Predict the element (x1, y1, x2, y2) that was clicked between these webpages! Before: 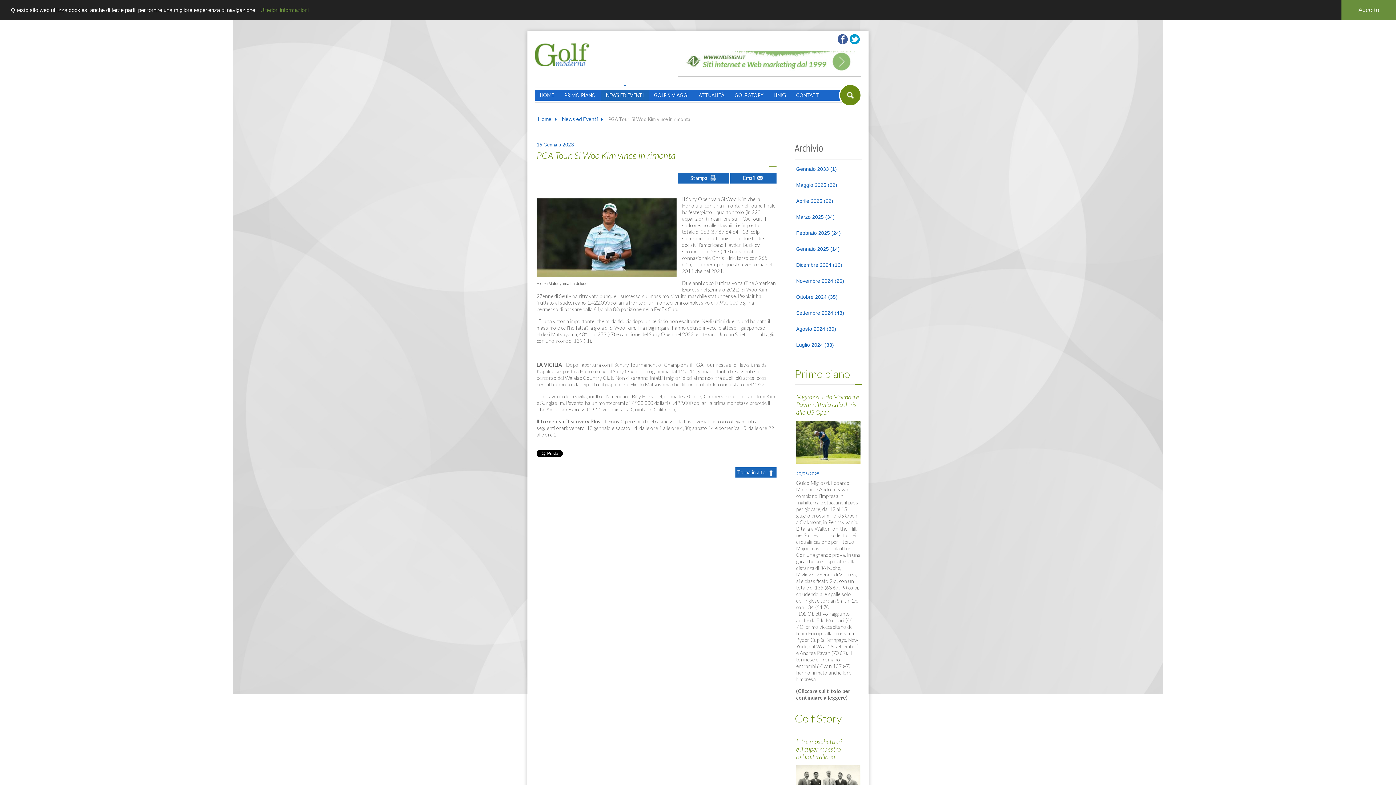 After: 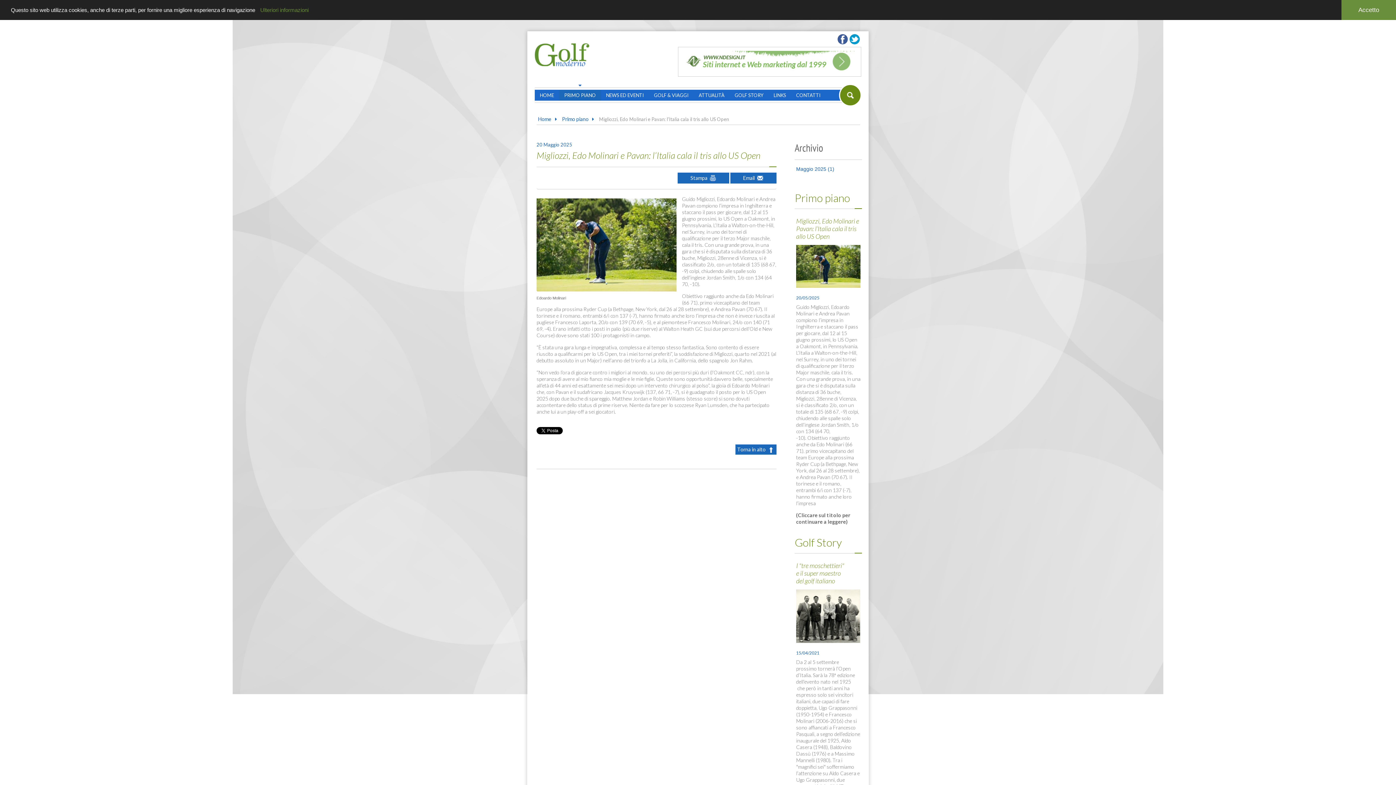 Action: bbox: (796, 438, 860, 444)